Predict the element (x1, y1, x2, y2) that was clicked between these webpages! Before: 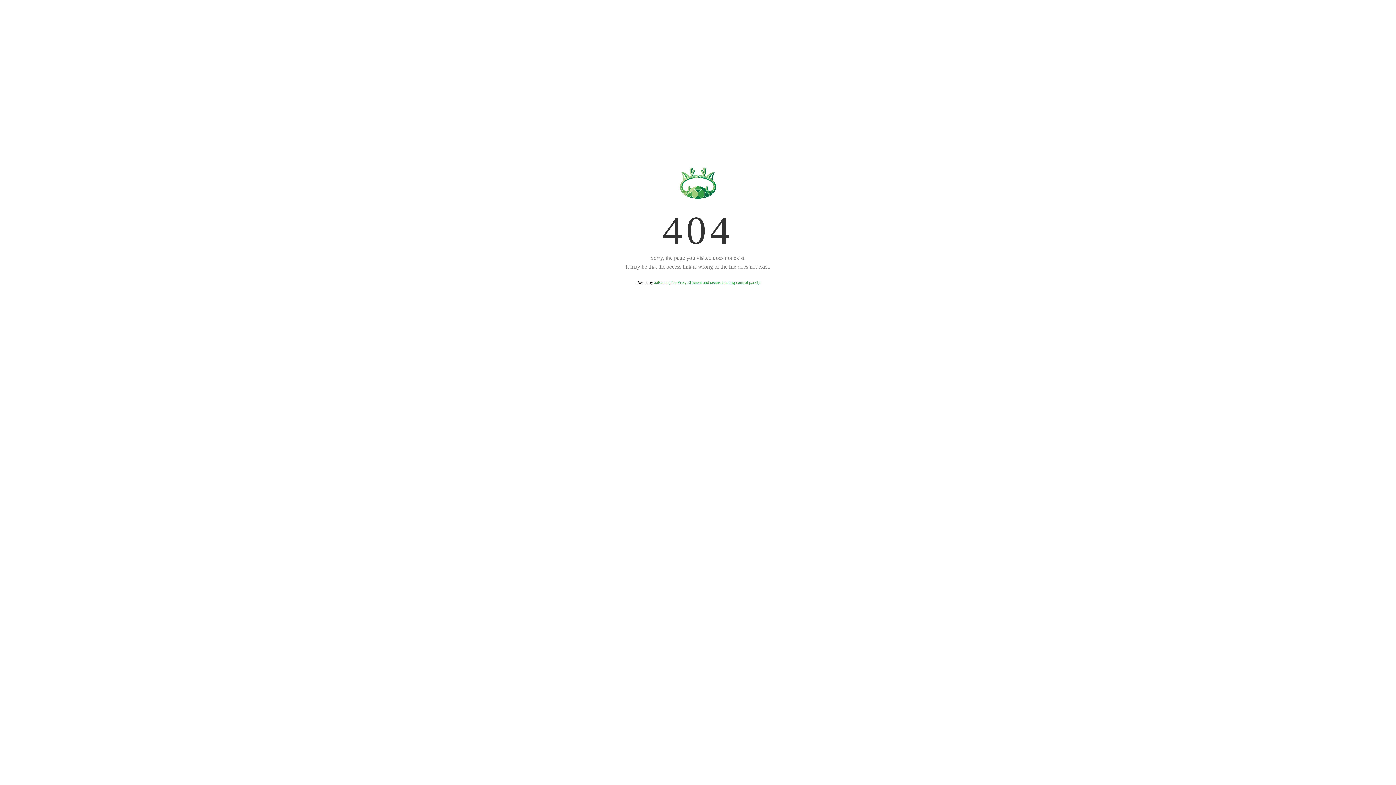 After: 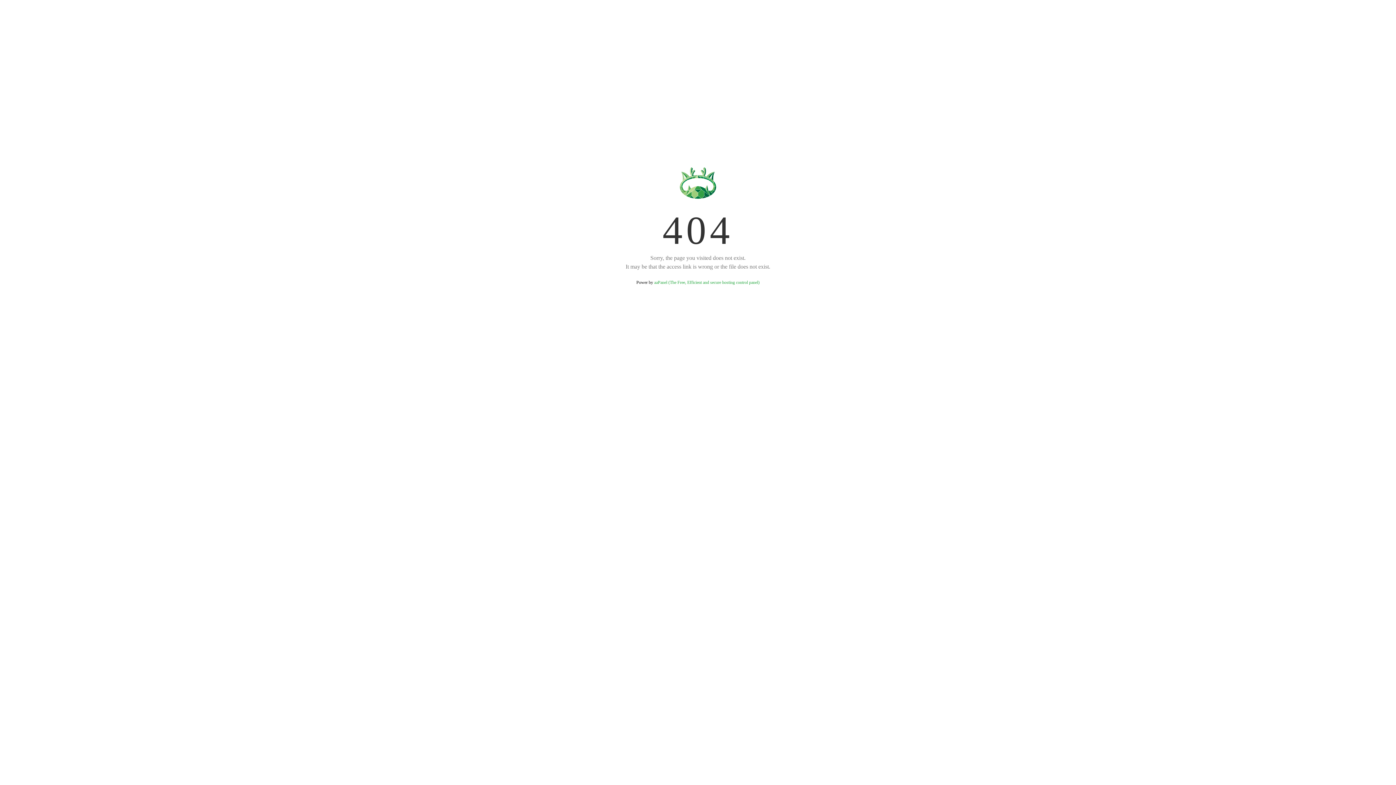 Action: label: aaPanel (The Free, Efficient and secure hosting control panel) bbox: (654, 280, 759, 285)